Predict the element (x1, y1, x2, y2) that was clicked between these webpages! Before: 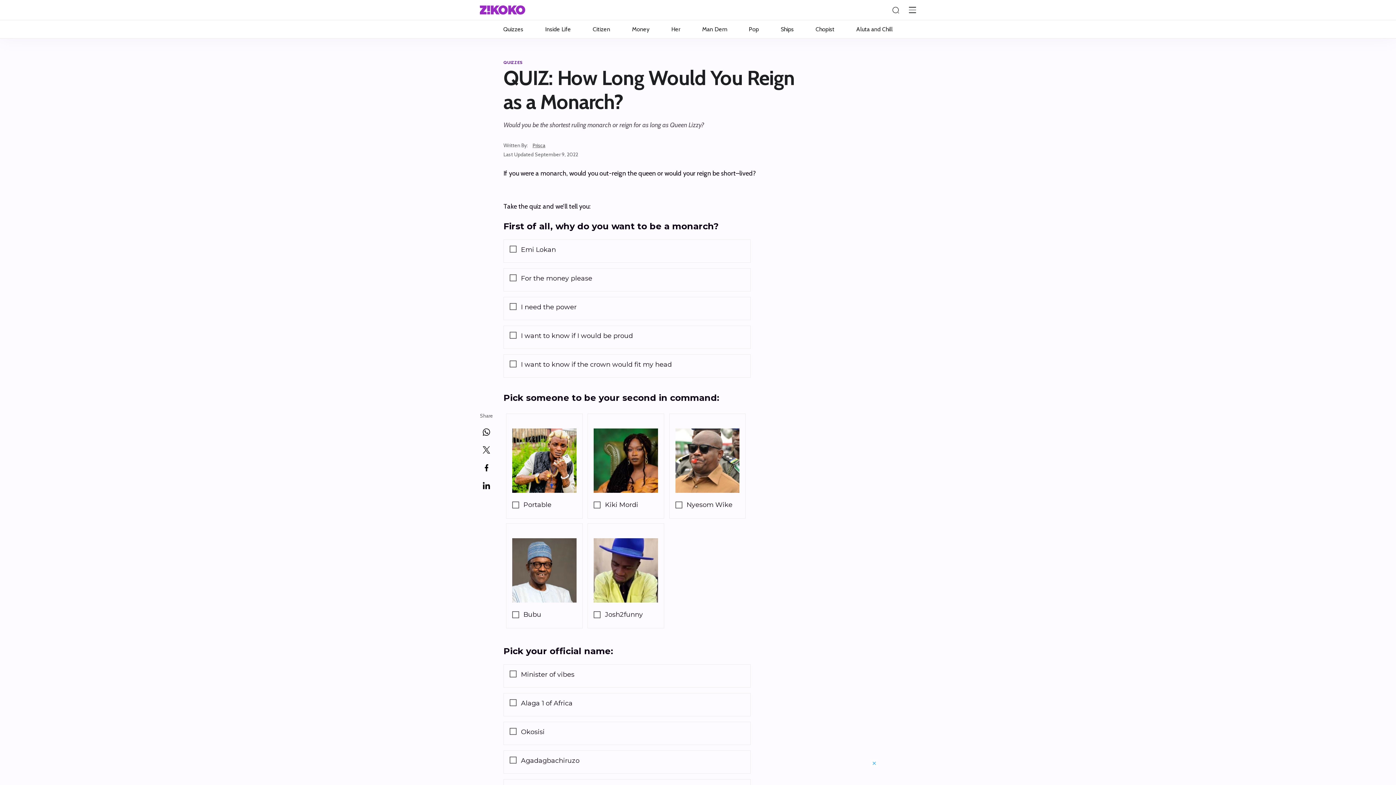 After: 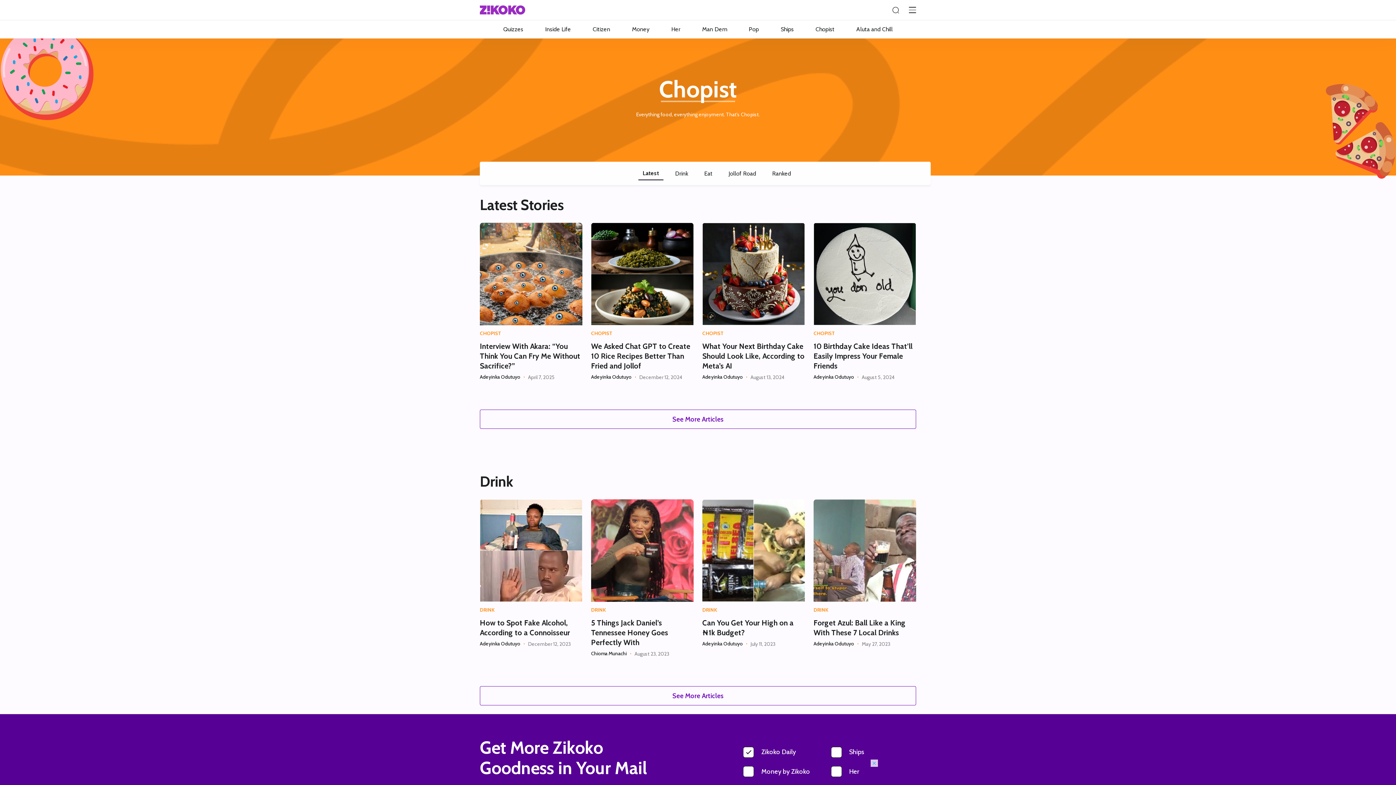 Action: label: Chopist bbox: (804, 20, 845, 38)